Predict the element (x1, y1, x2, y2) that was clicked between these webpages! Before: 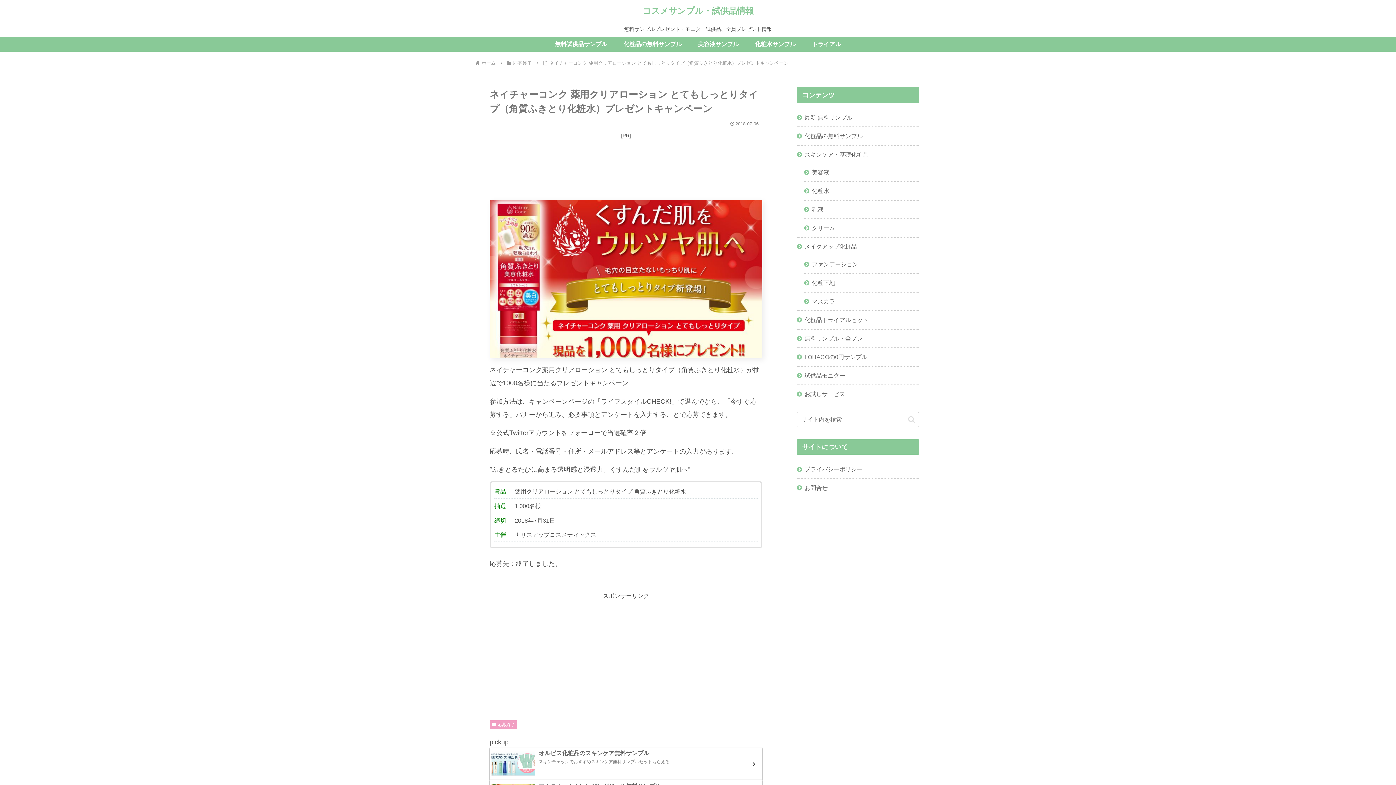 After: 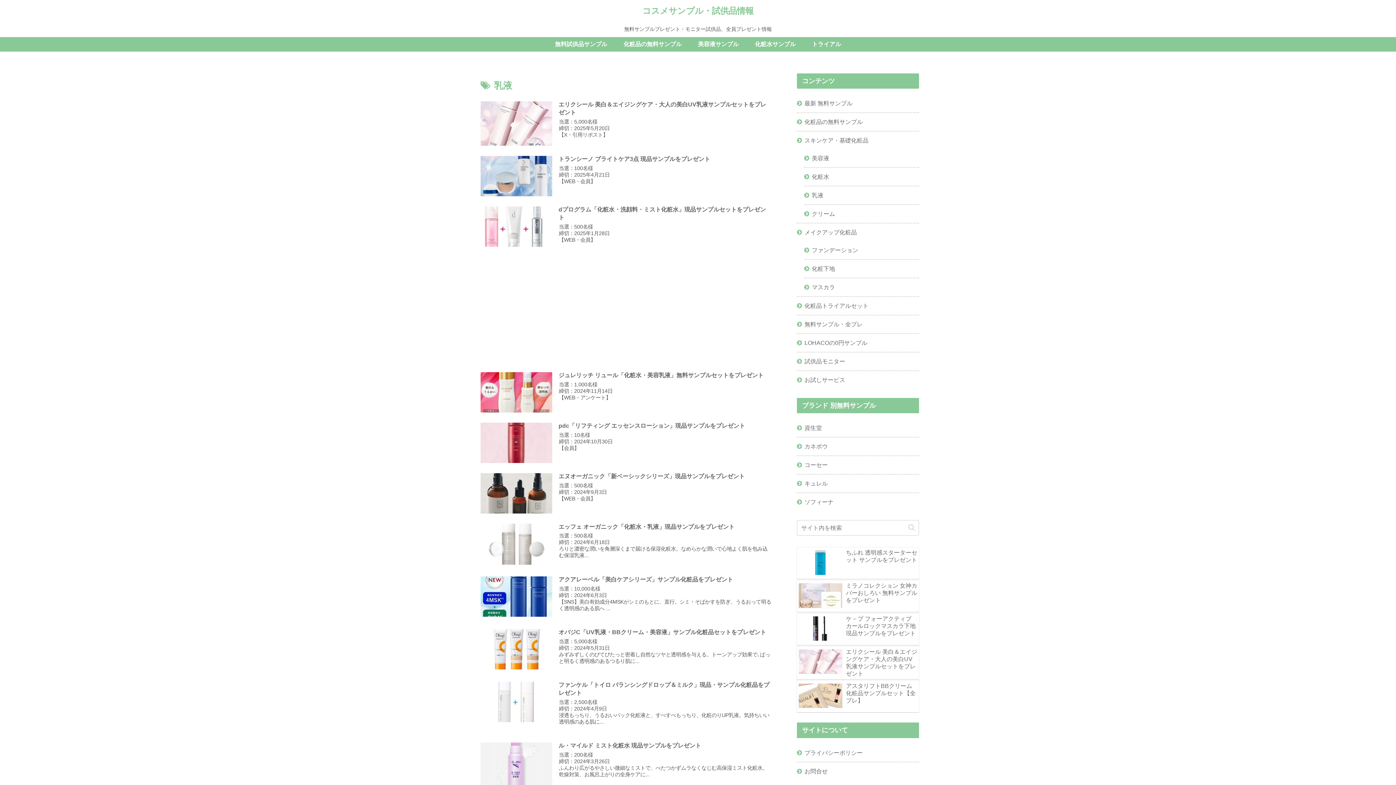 Action: bbox: (804, 200, 919, 218) label: 乳液